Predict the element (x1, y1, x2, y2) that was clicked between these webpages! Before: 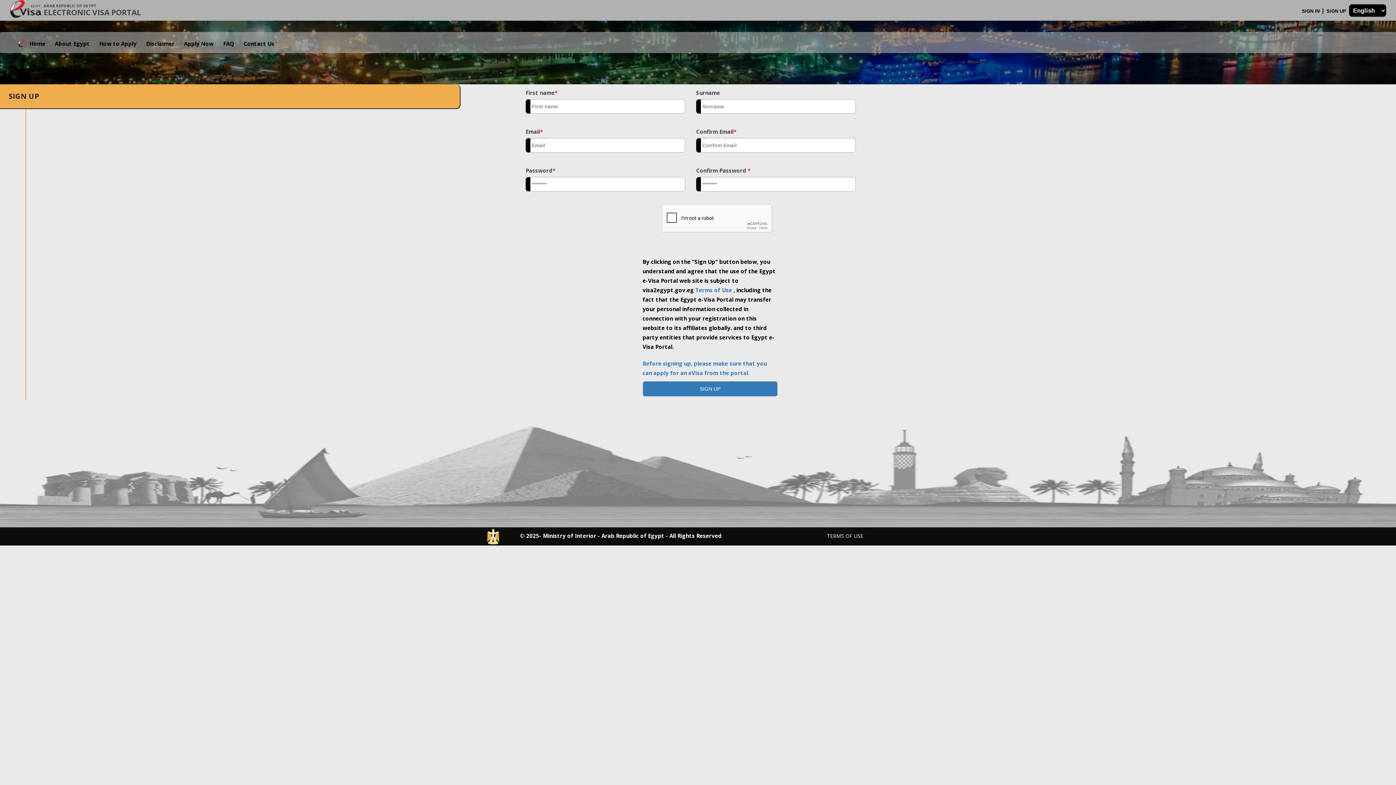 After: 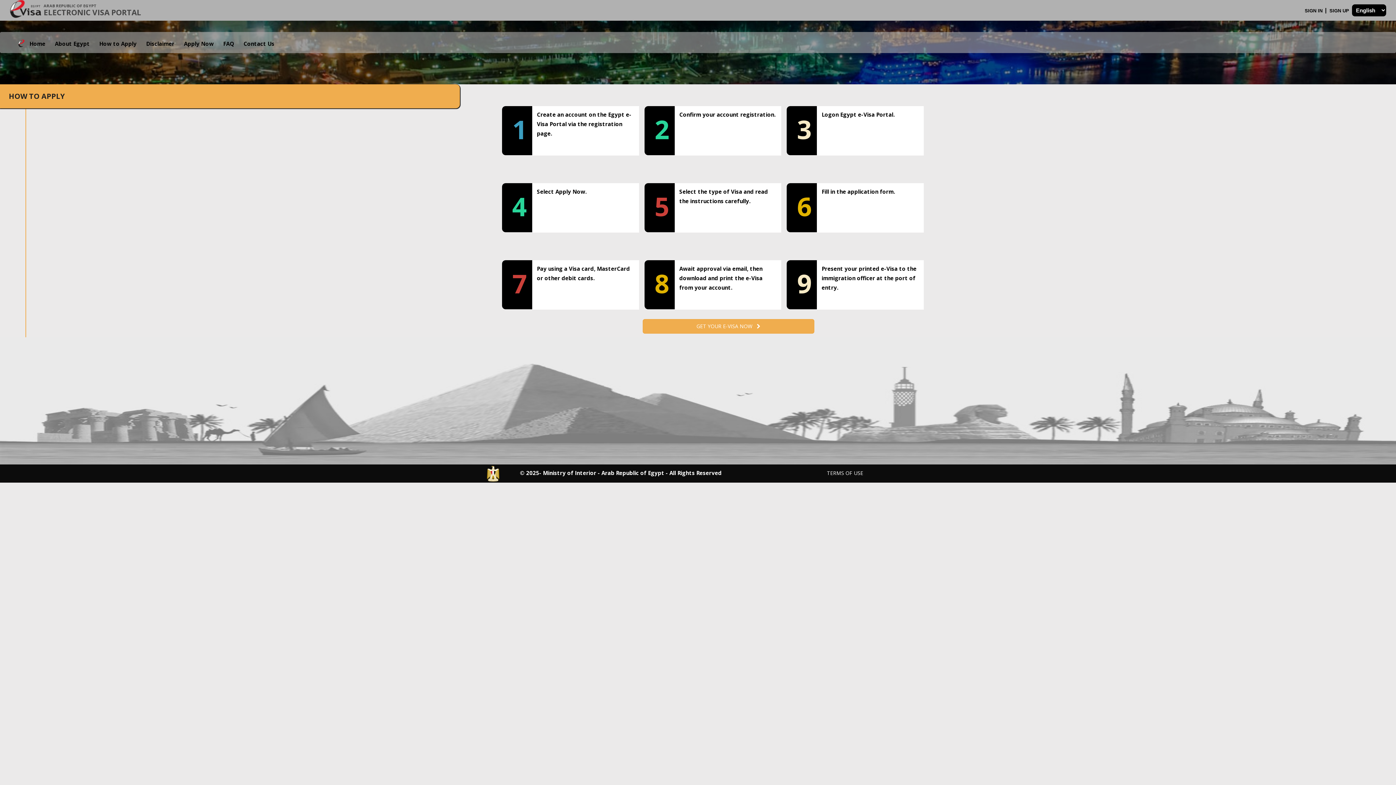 Action: label: How to Apply bbox: (93, 36, 140, 52)